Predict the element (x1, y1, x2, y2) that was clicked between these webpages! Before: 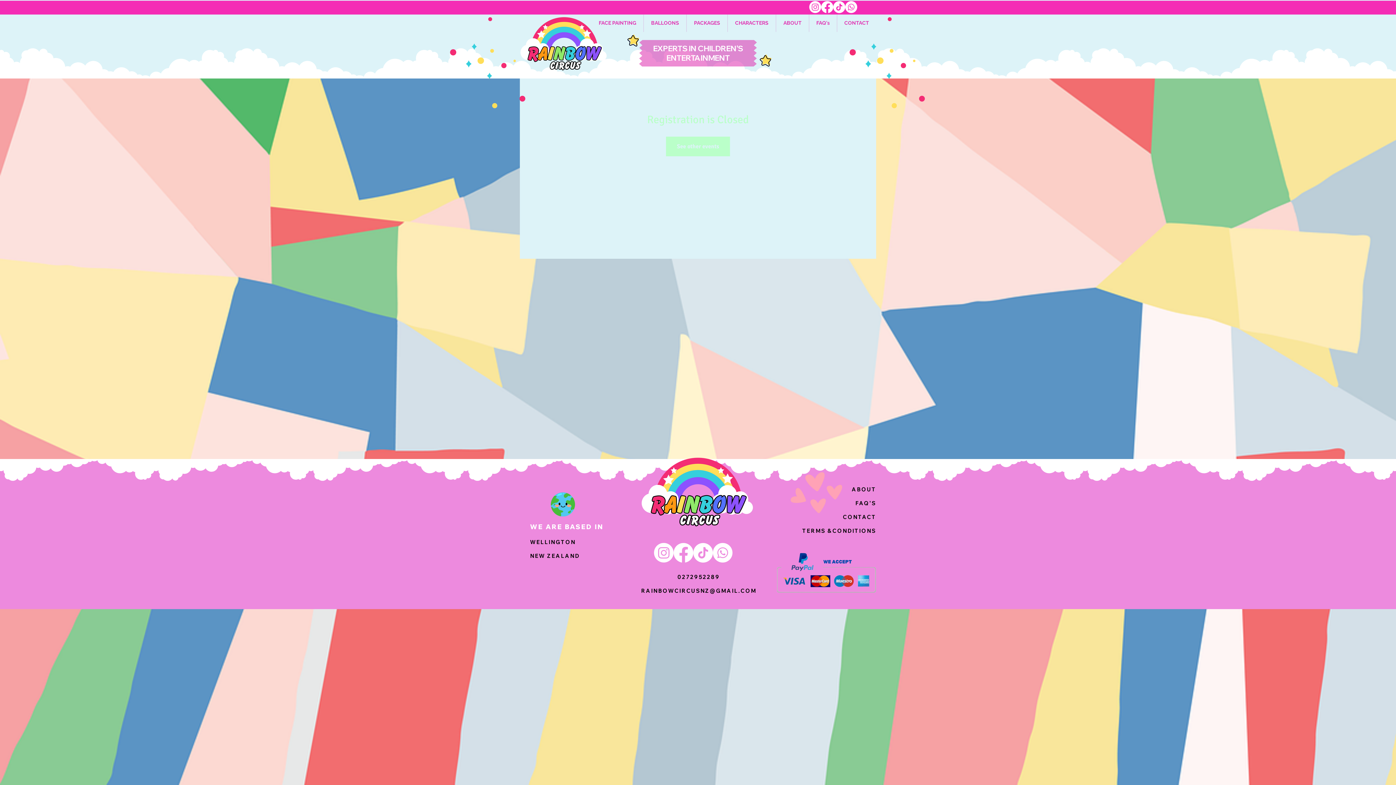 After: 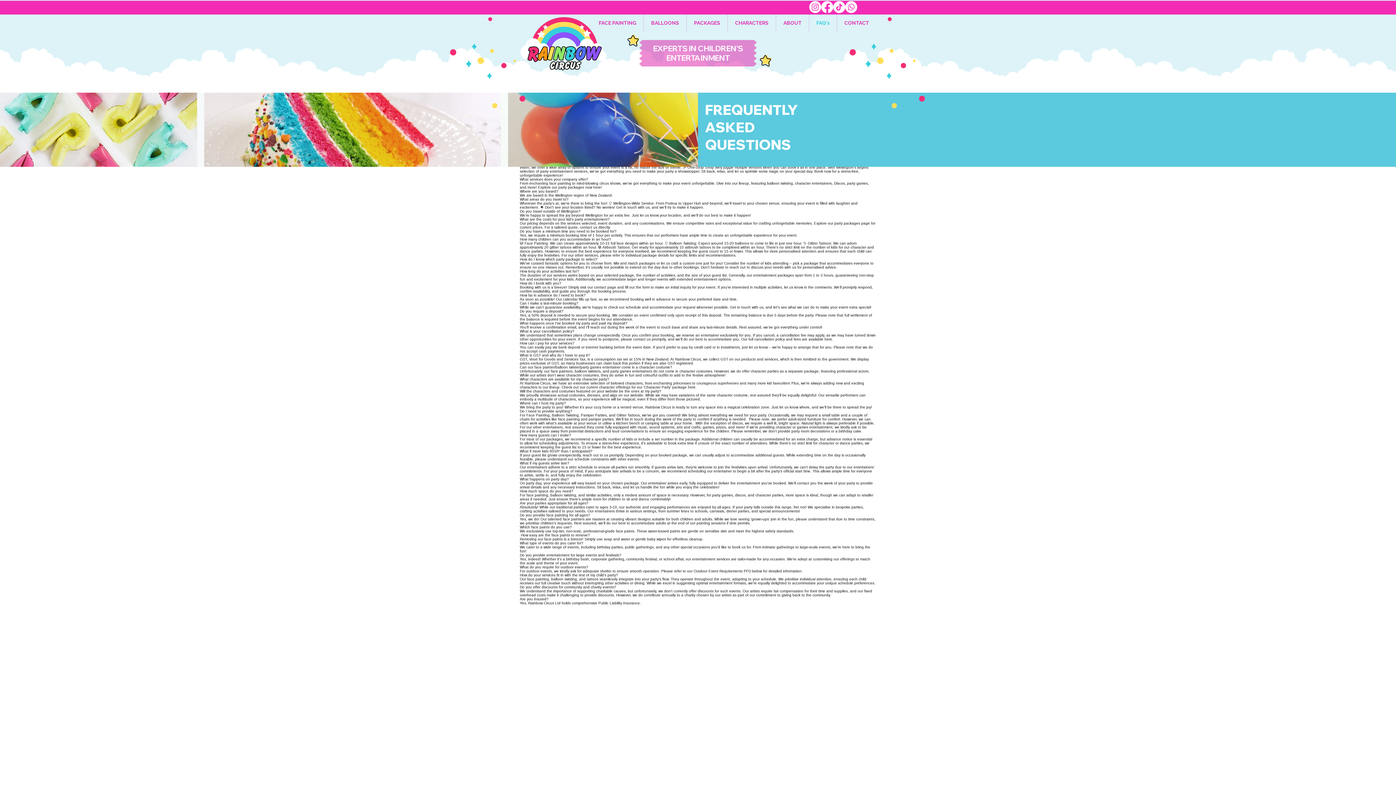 Action: bbox: (809, 13, 837, 32) label: FAQ's